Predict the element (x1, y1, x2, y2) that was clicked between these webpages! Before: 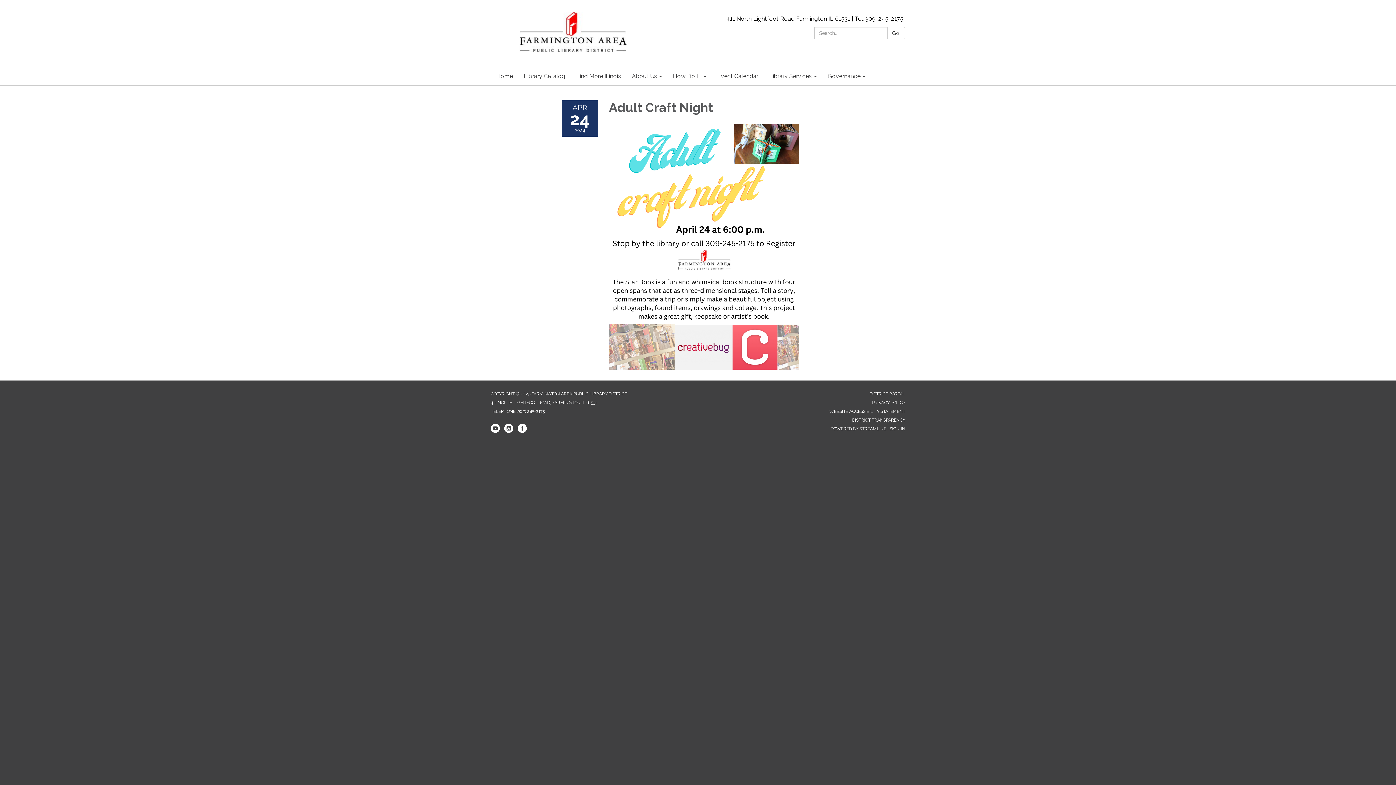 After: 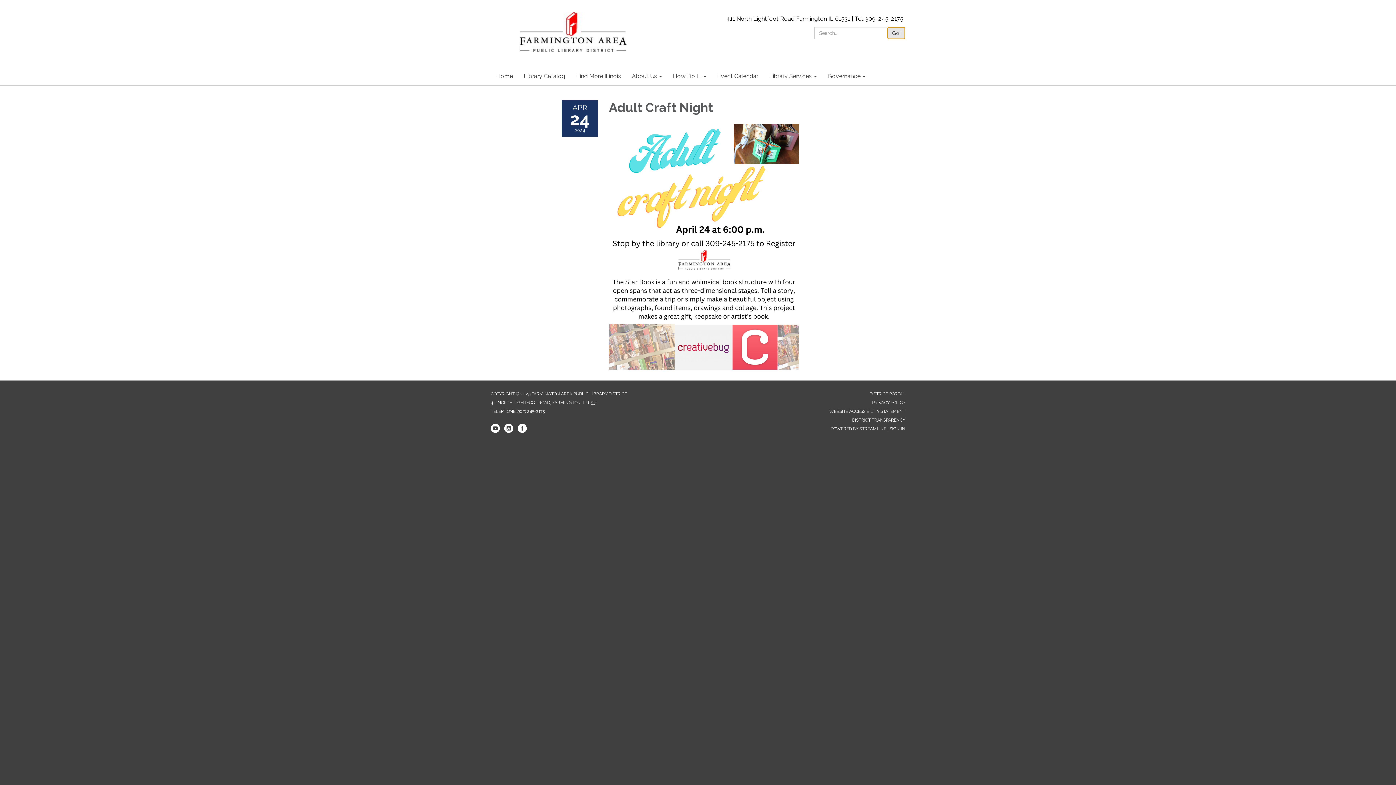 Action: label: Go! bbox: (887, 26, 905, 39)